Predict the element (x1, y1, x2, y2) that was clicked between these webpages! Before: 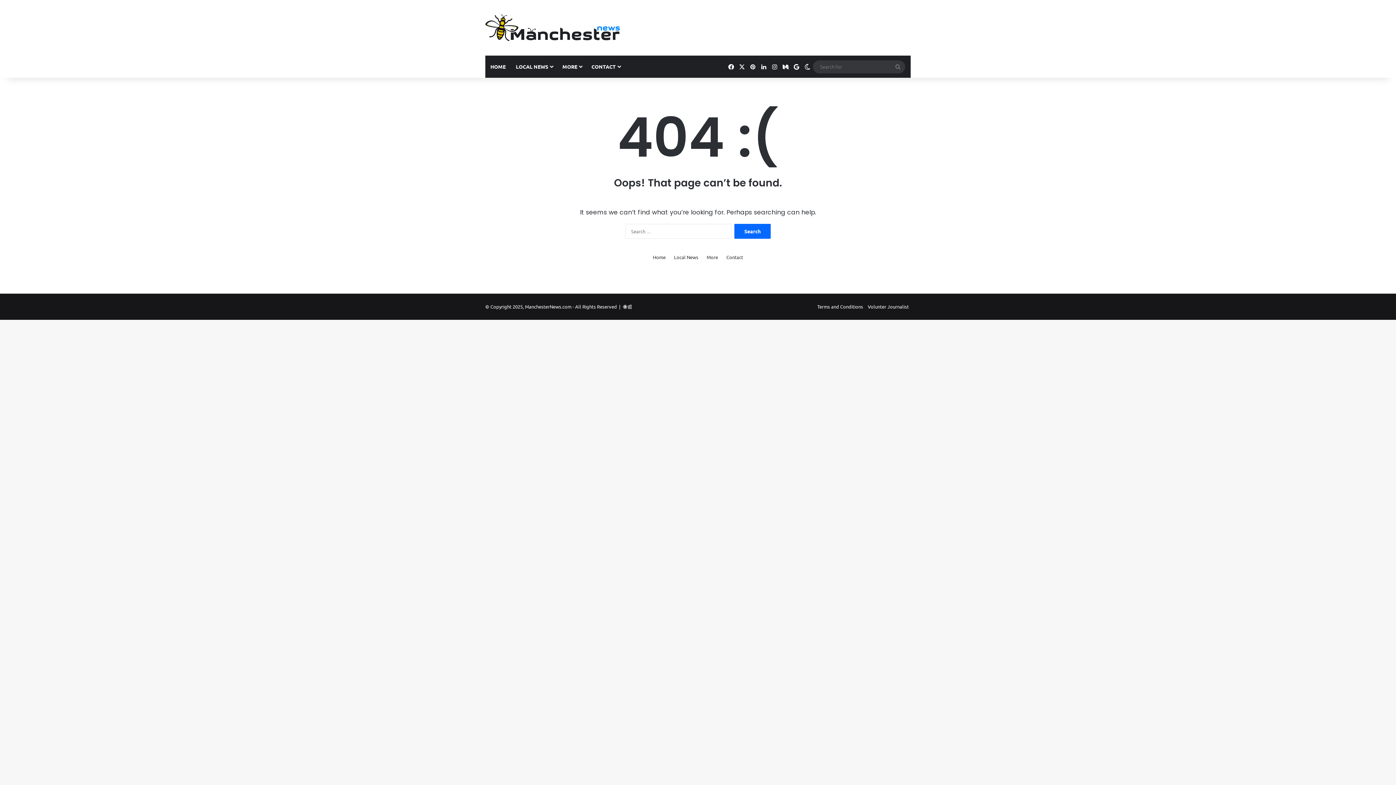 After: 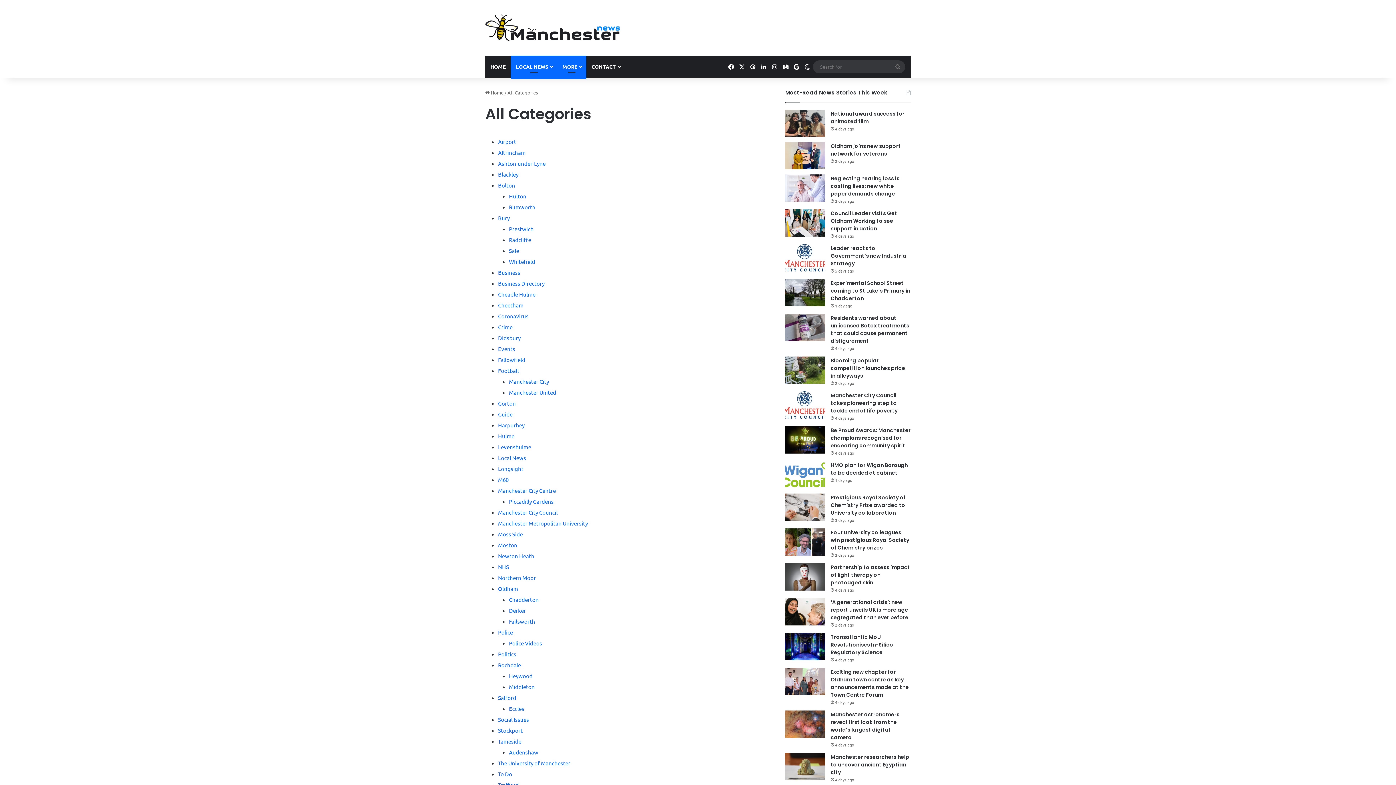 Action: label: MORE bbox: (557, 55, 586, 77)